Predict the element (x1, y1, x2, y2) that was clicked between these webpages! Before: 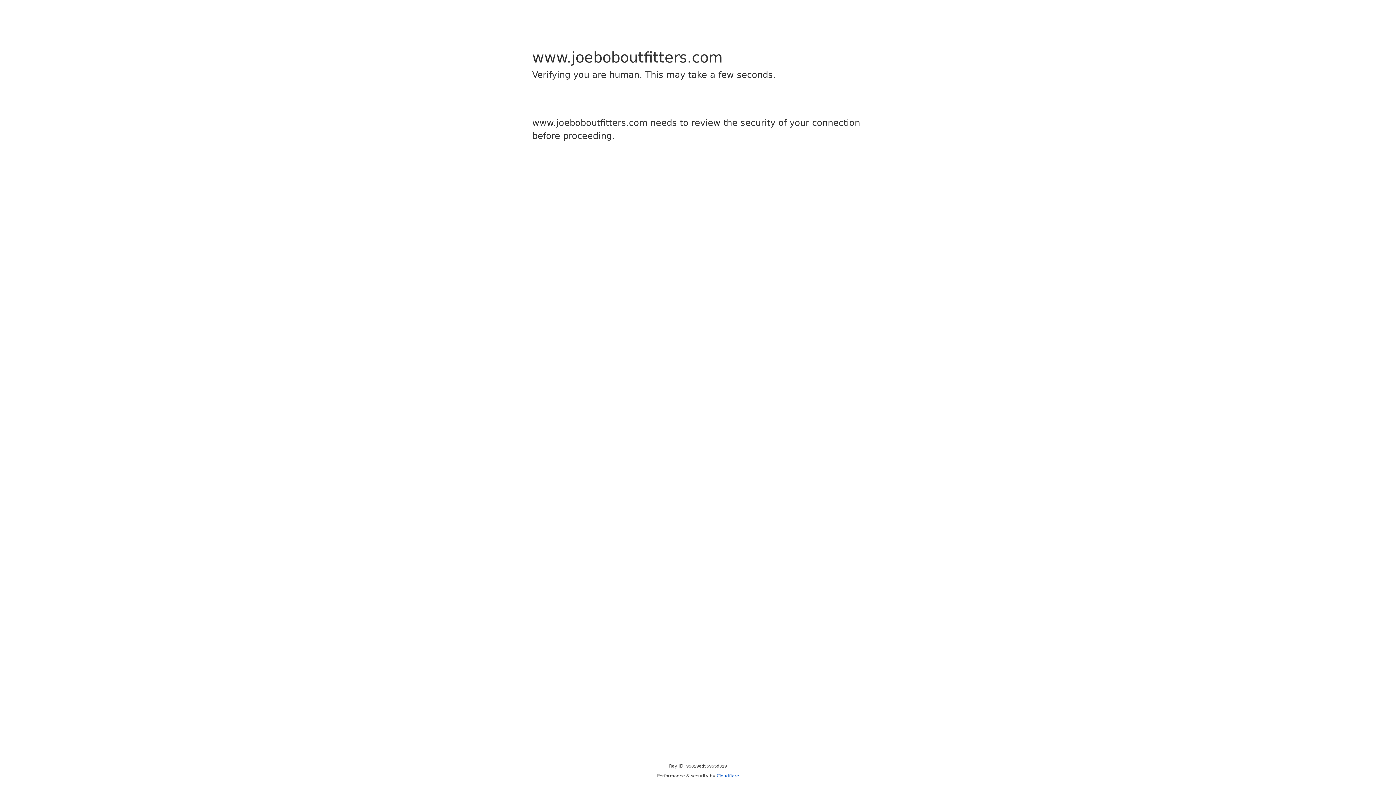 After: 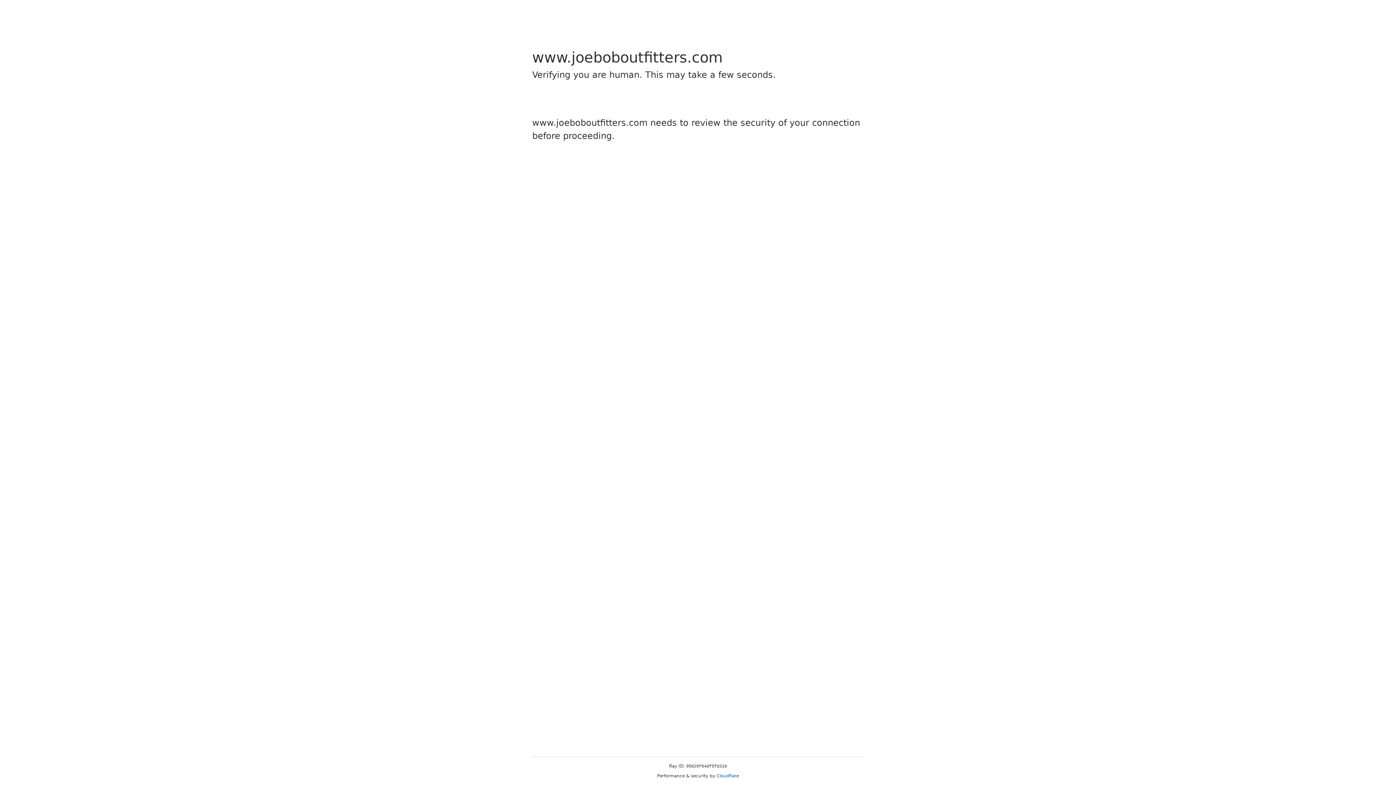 Action: bbox: (716, 773, 739, 778) label: Cloudflare